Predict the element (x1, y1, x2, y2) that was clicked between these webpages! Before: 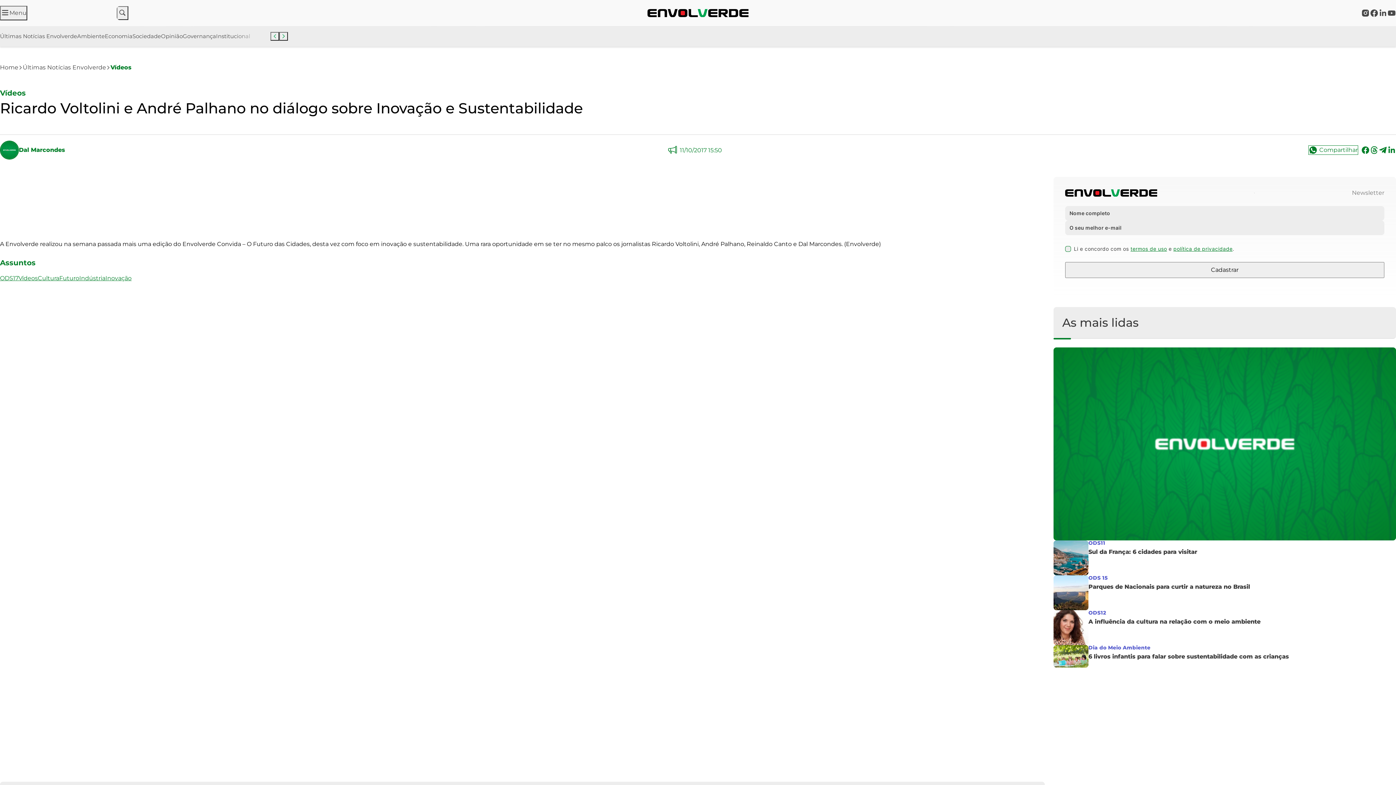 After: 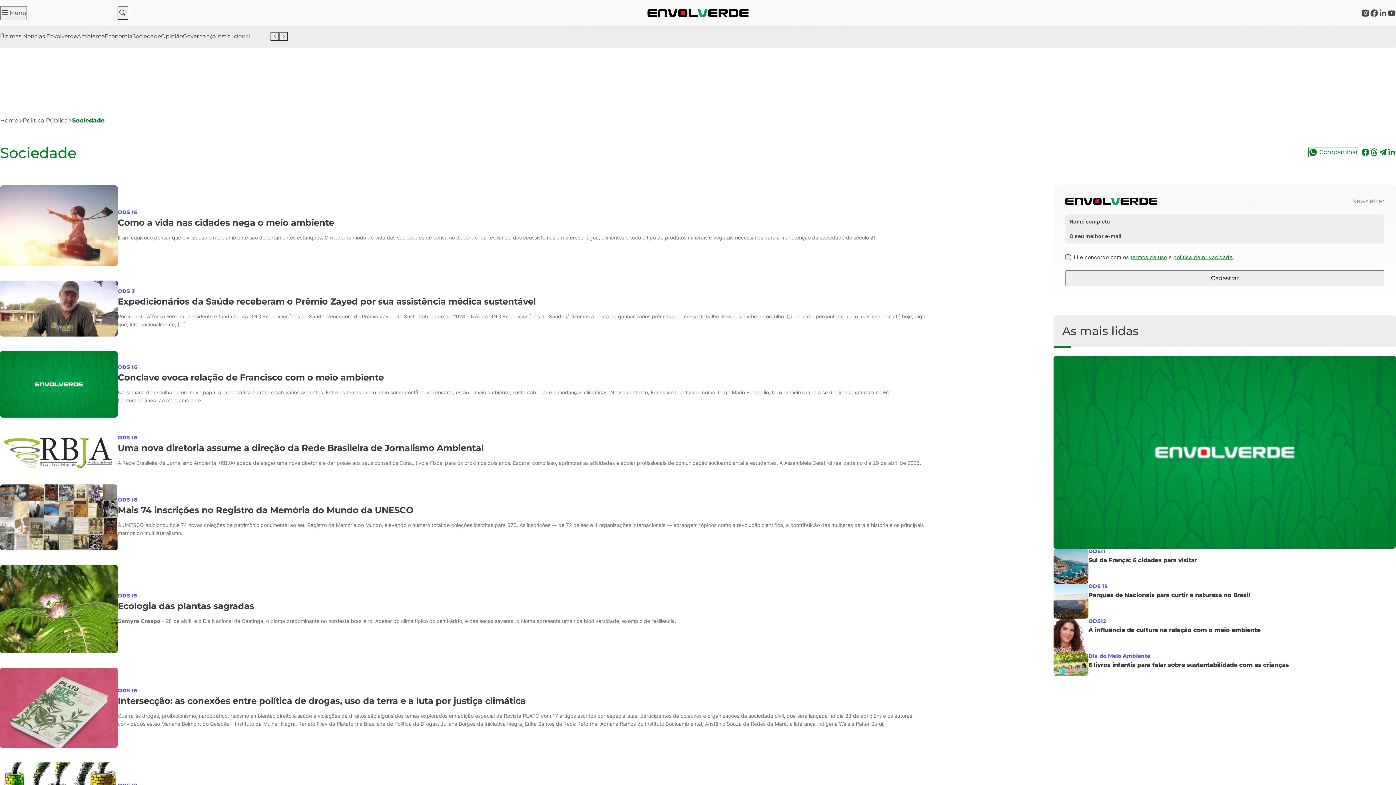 Action: bbox: (132, 32, 161, 40) label: Sociedade